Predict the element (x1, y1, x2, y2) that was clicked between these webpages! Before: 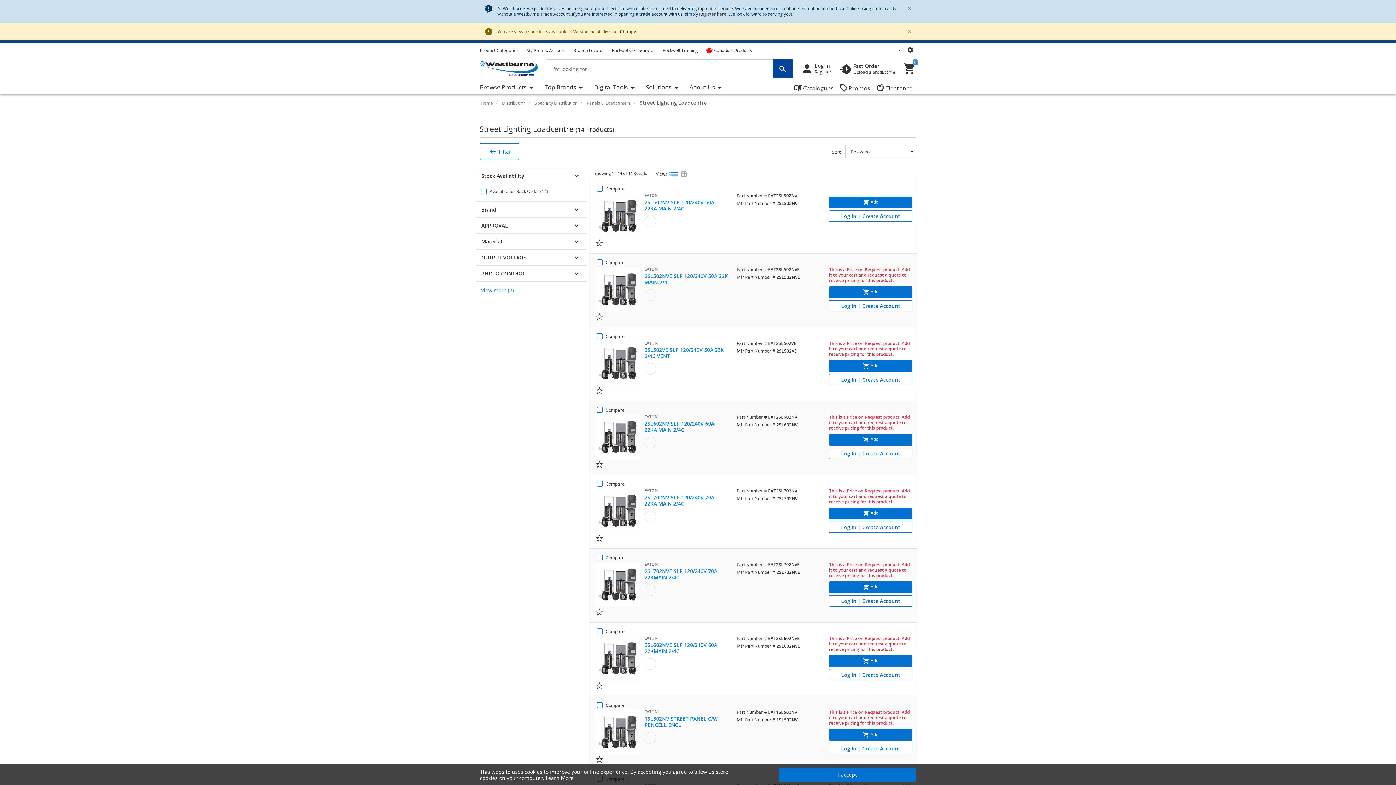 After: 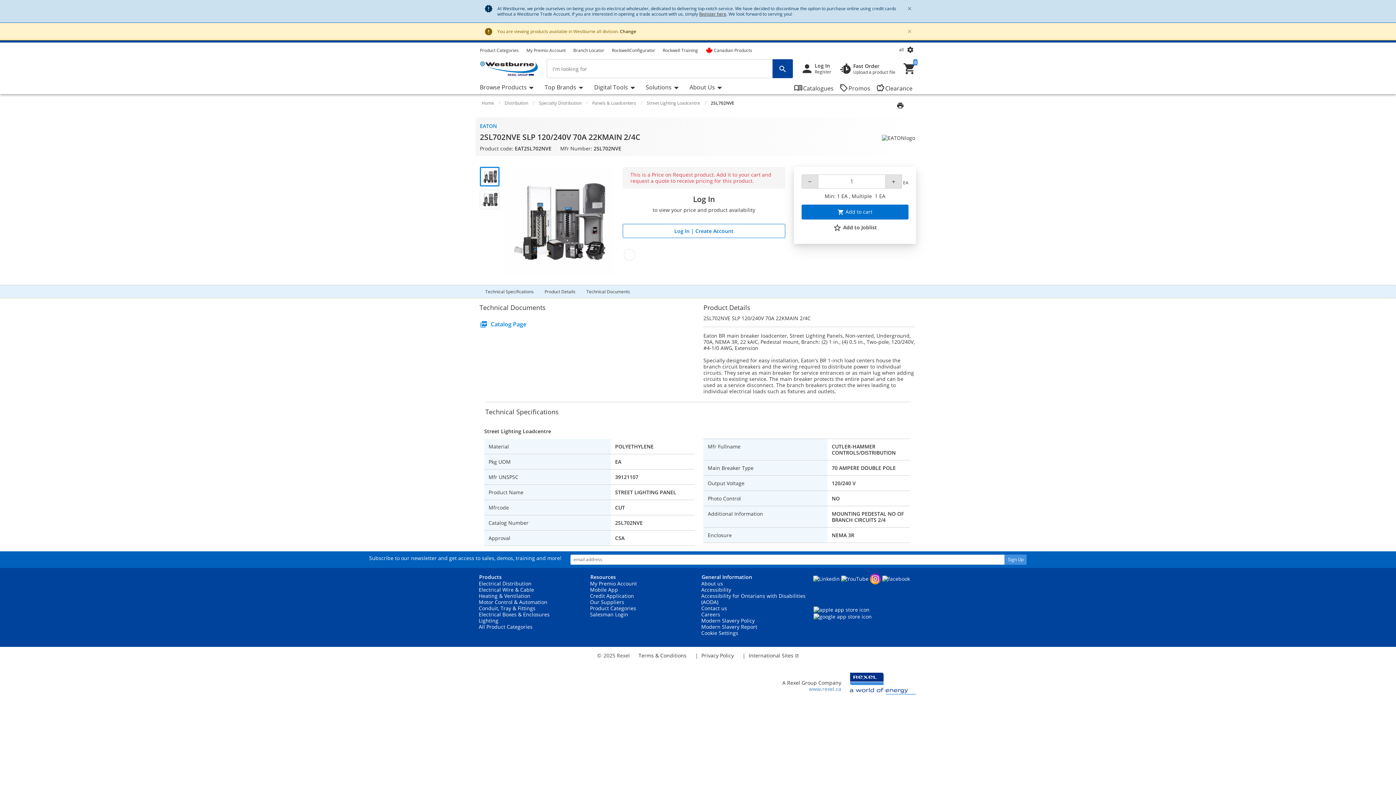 Action: label: EATON bbox: (644, 562, 728, 567)